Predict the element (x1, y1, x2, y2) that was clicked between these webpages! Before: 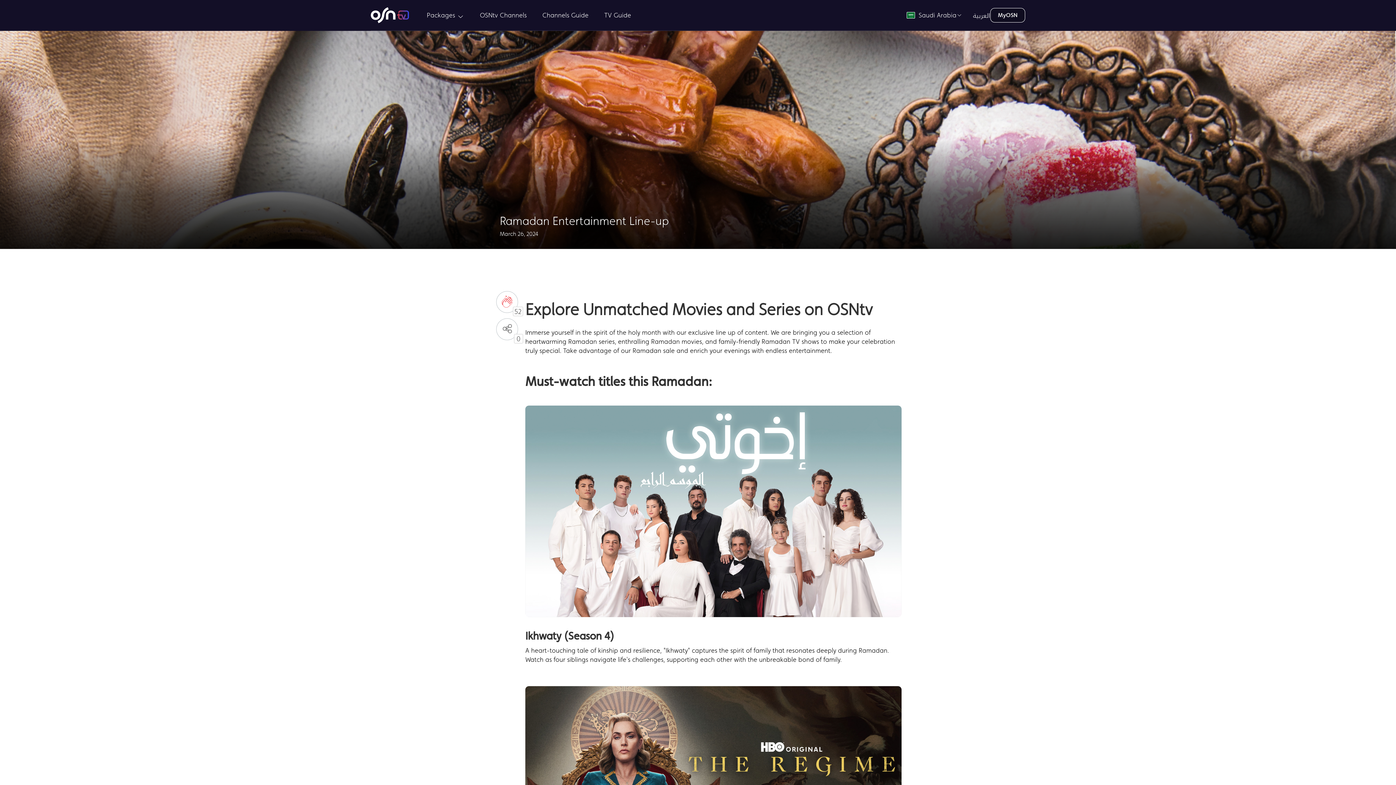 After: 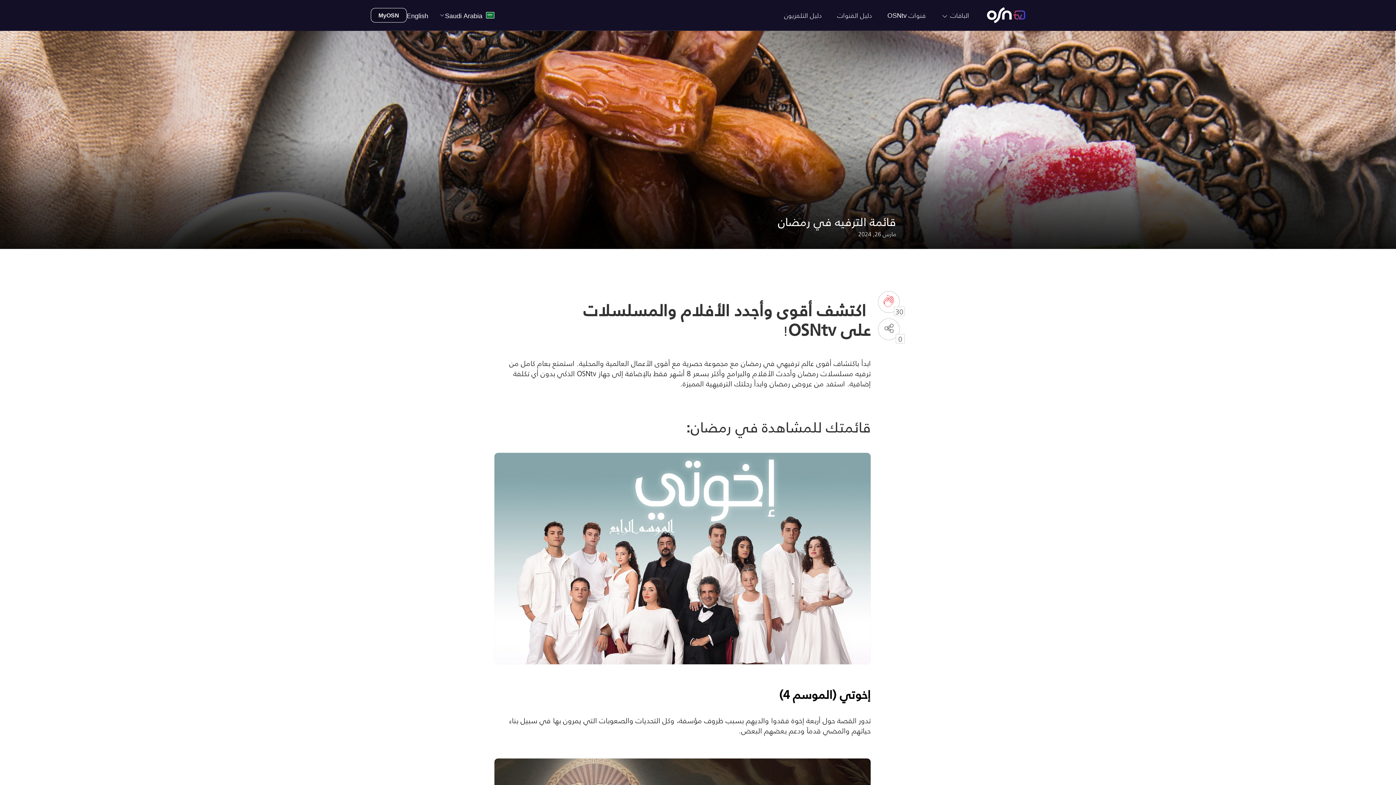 Action: bbox: (973, 12, 990, 18) label: العربية